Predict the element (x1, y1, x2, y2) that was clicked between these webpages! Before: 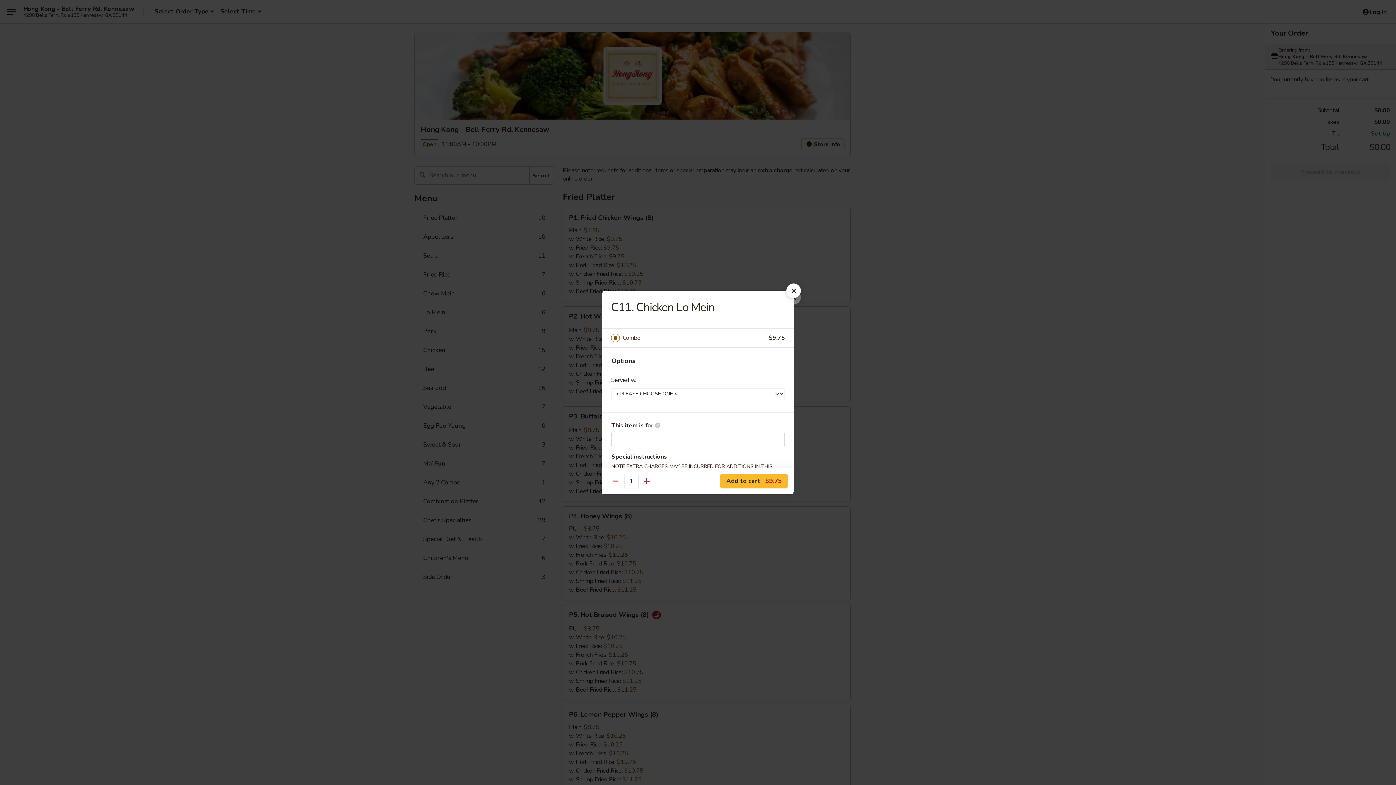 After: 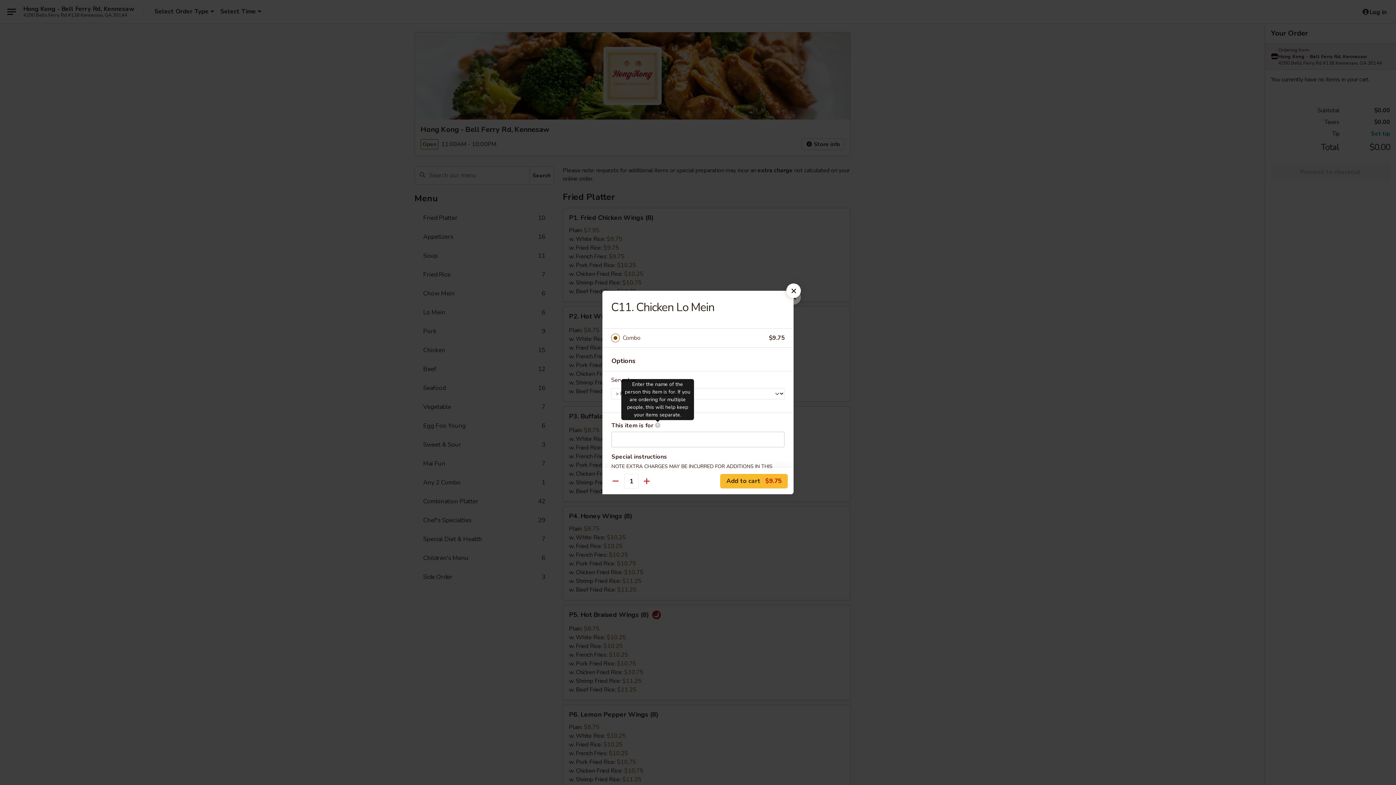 Action: label: Enter the name of the person this item is for. If you are ordering for multiple people, this will help keep your items separate. bbox: (654, 422, 660, 428)